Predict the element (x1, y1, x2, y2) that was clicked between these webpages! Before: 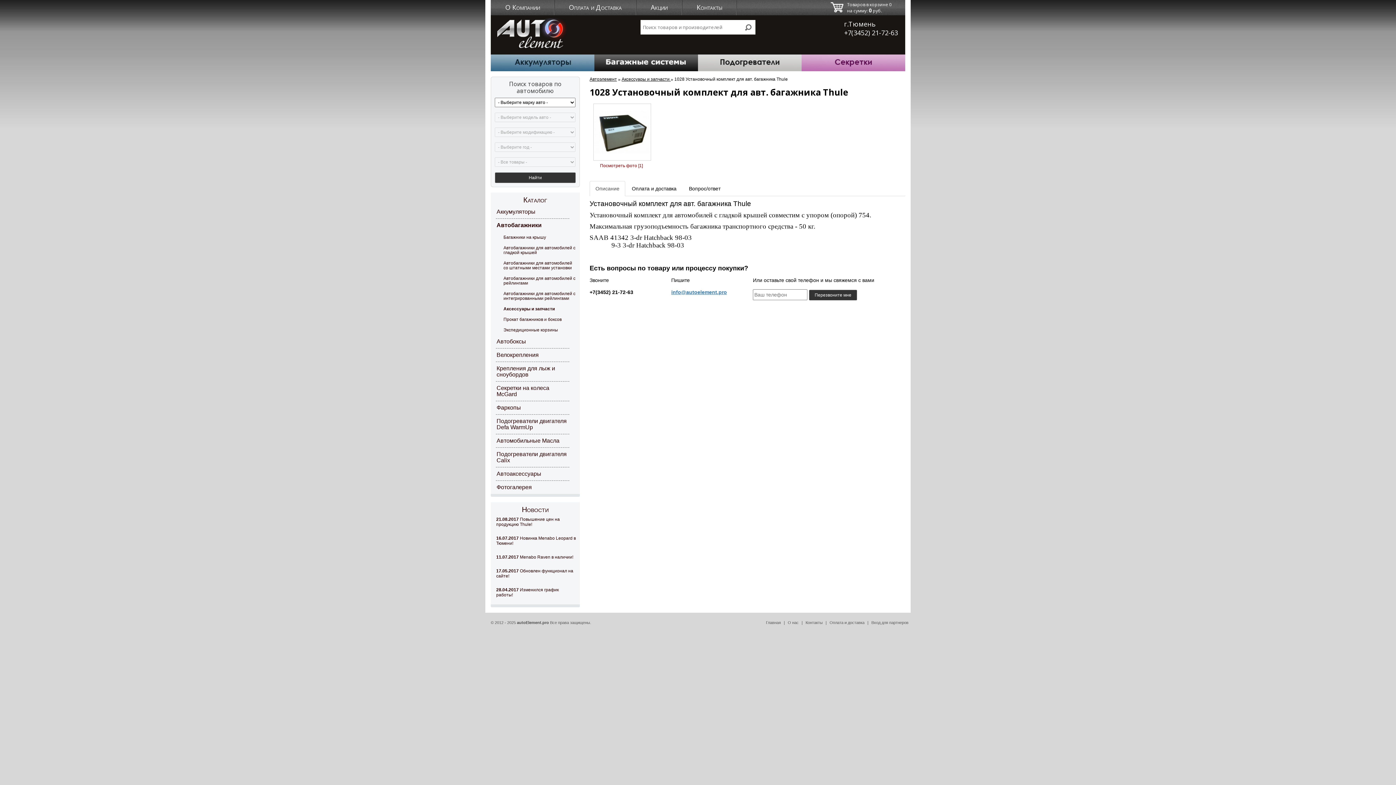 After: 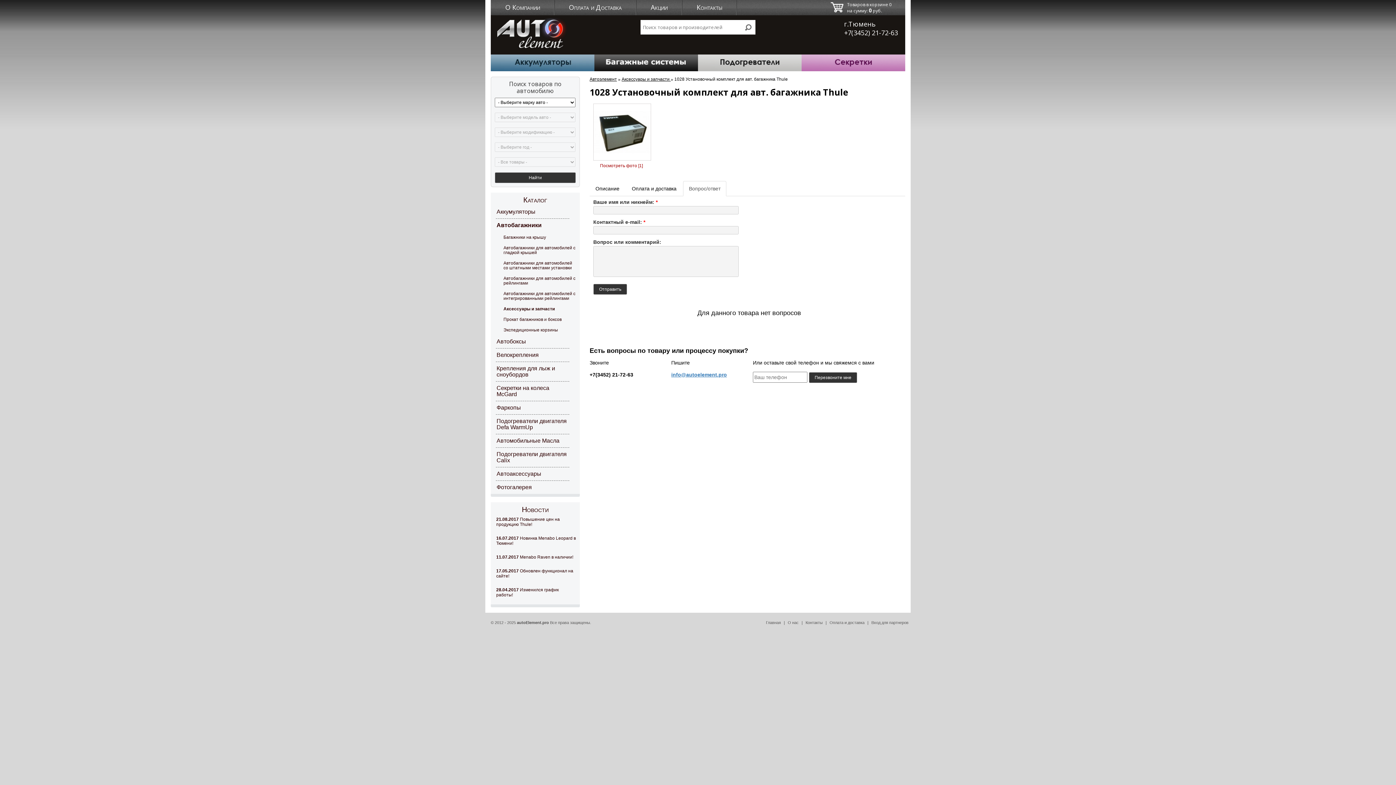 Action: bbox: (683, 181, 726, 196) label: Вопрос/ответ